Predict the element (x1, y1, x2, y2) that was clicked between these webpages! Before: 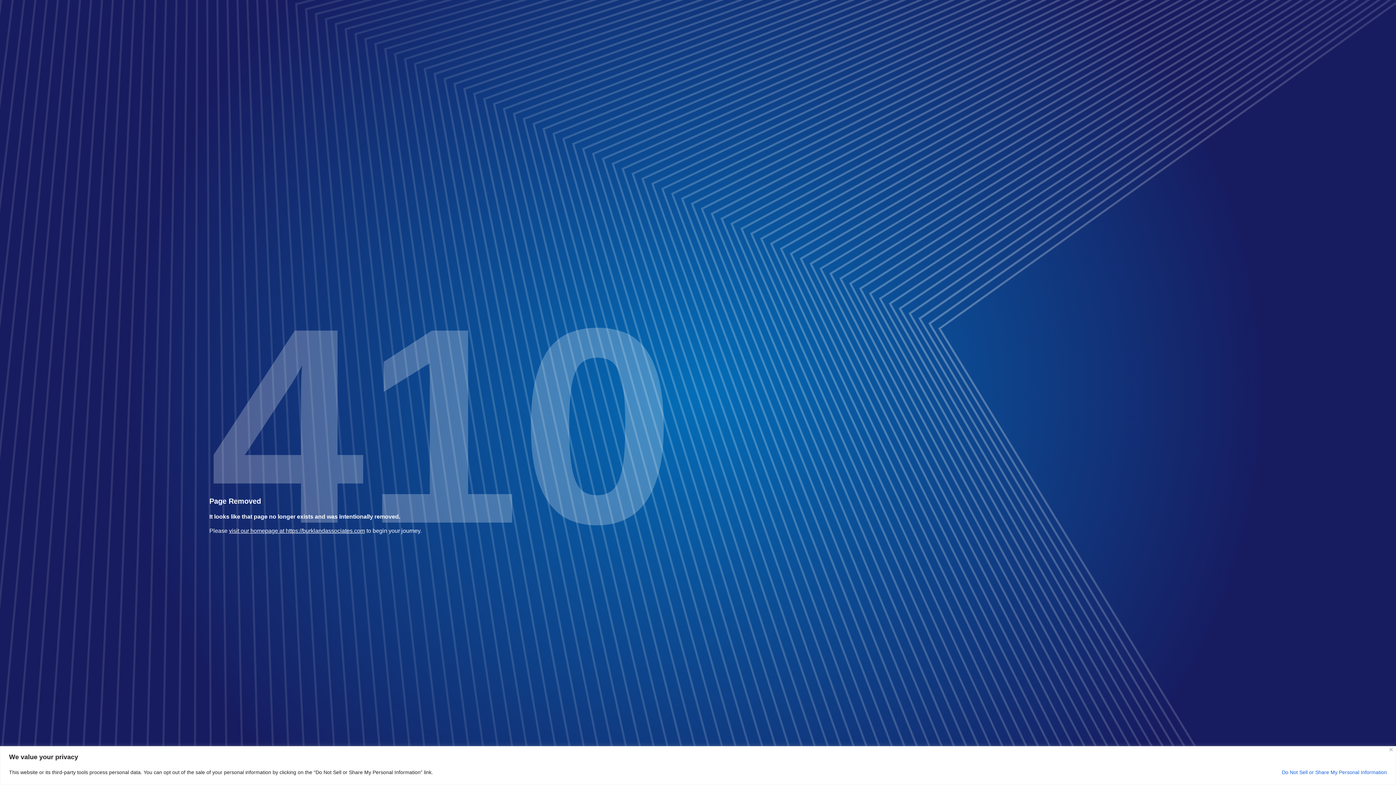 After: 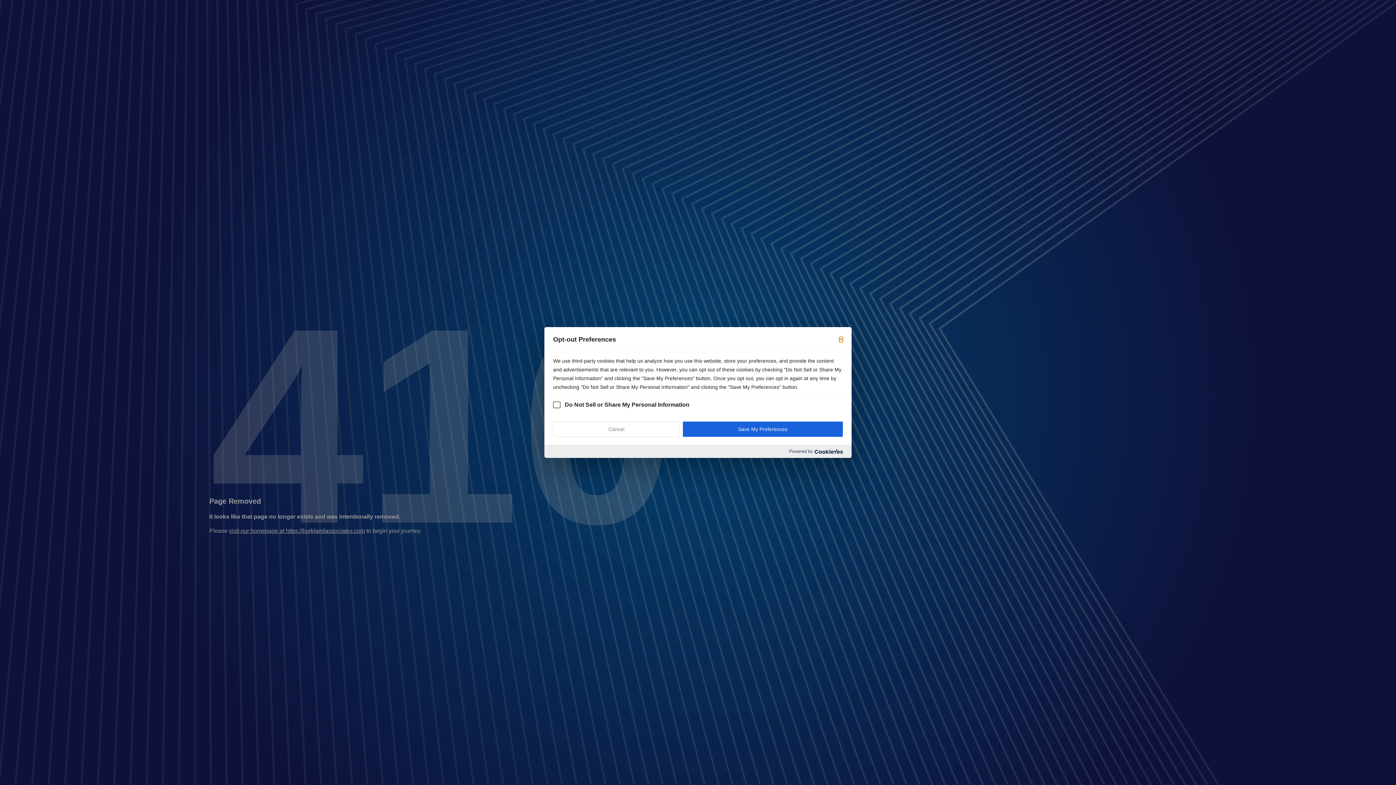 Action: bbox: (1282, 766, 1387, 779) label: Do Not Sell or Share My Personal Information